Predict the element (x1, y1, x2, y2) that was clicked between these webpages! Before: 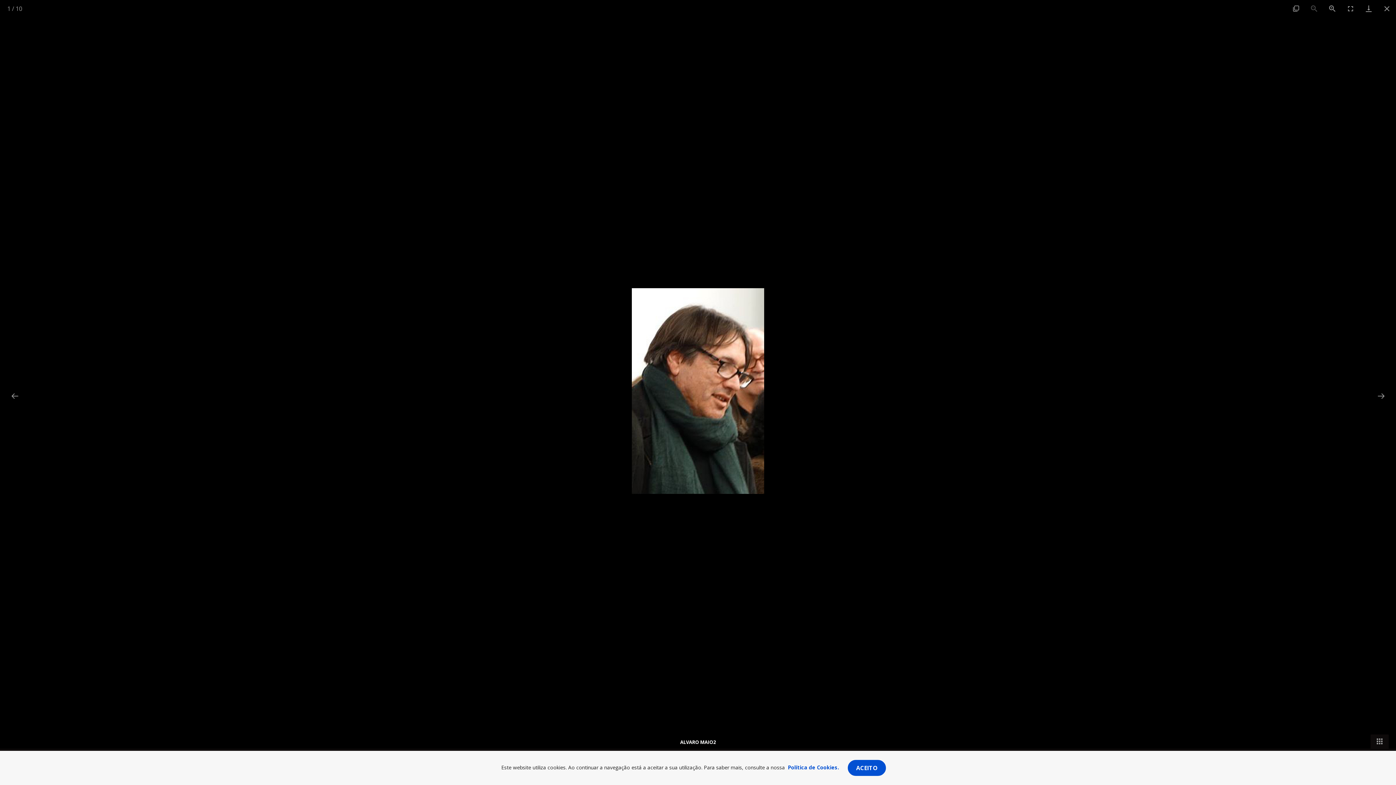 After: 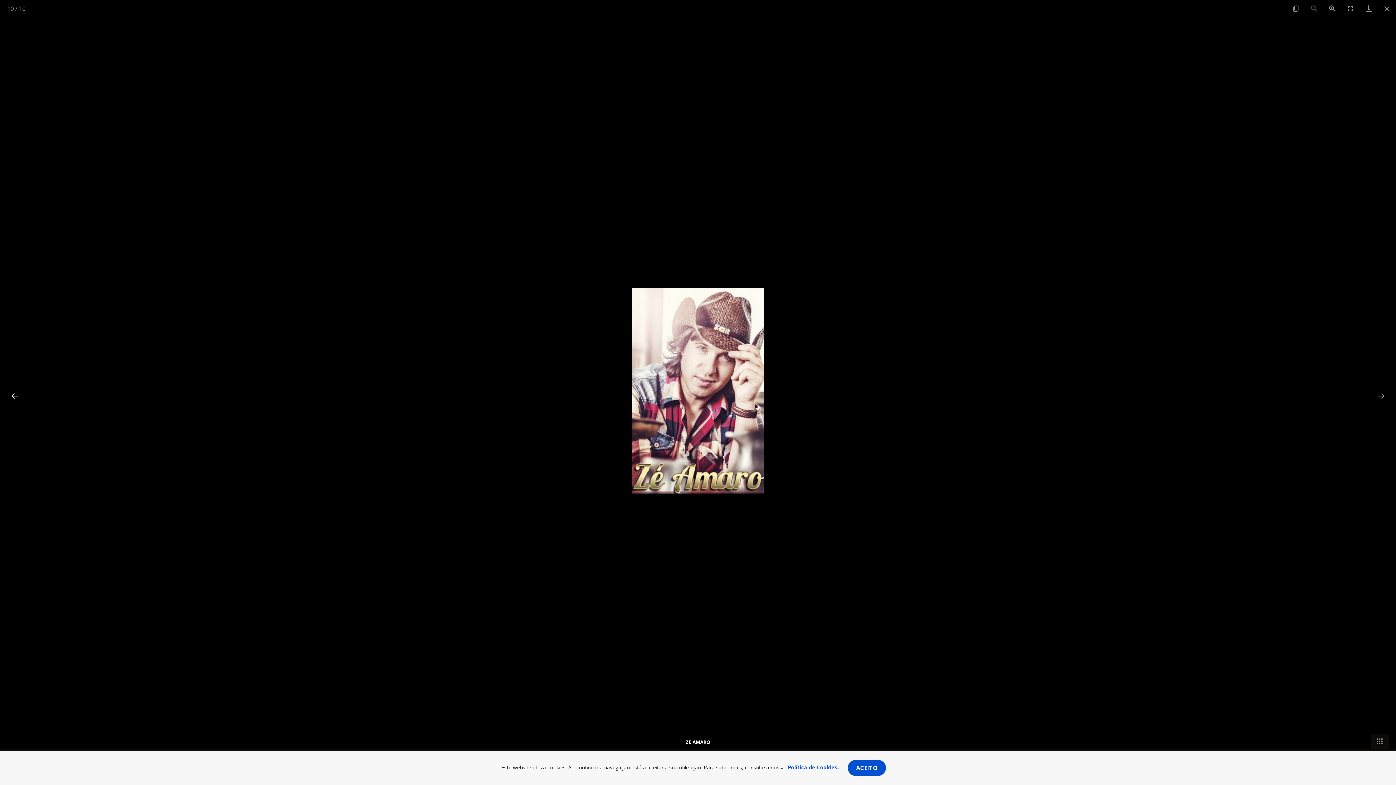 Action: bbox: (7, 389, 22, 403)